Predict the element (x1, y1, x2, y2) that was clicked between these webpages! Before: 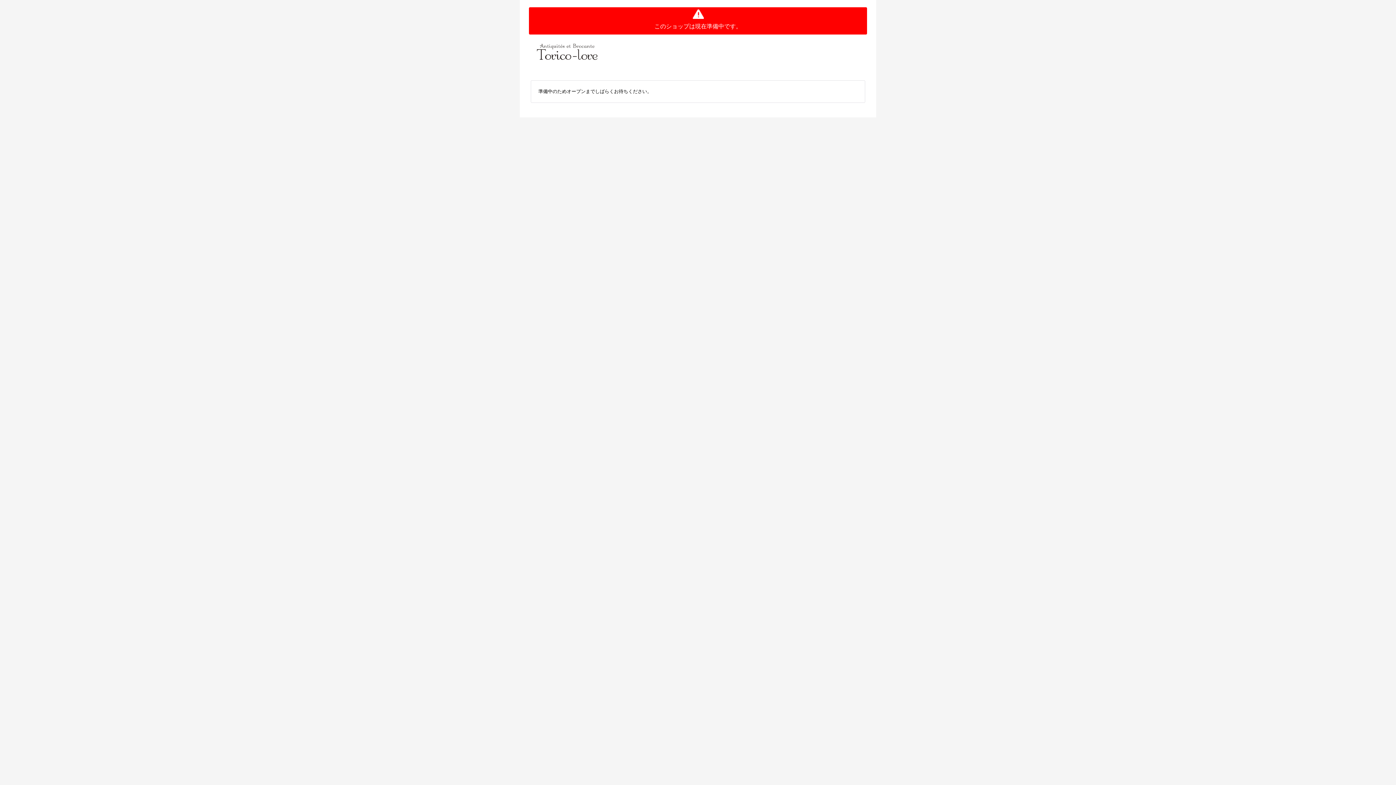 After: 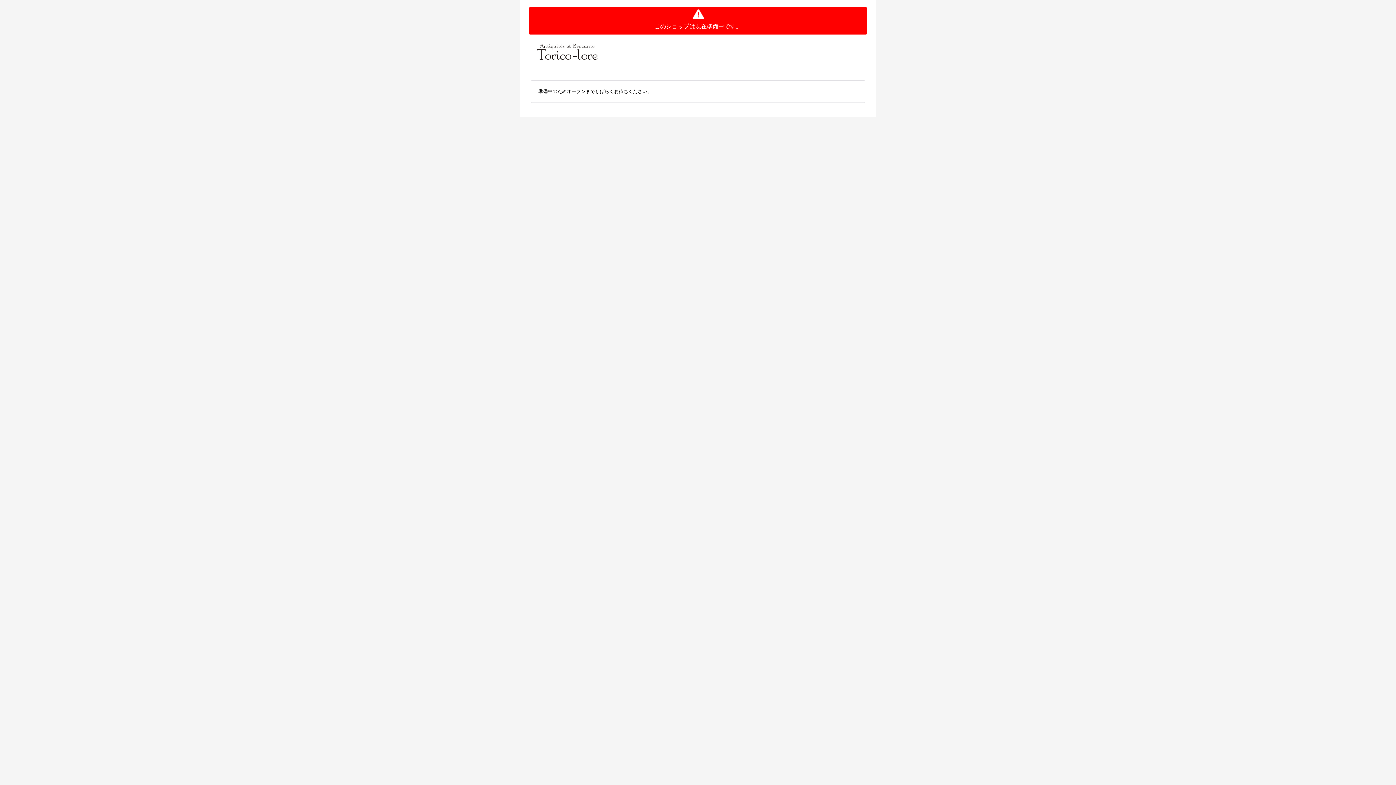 Action: bbox: (534, 48, 600, 54)